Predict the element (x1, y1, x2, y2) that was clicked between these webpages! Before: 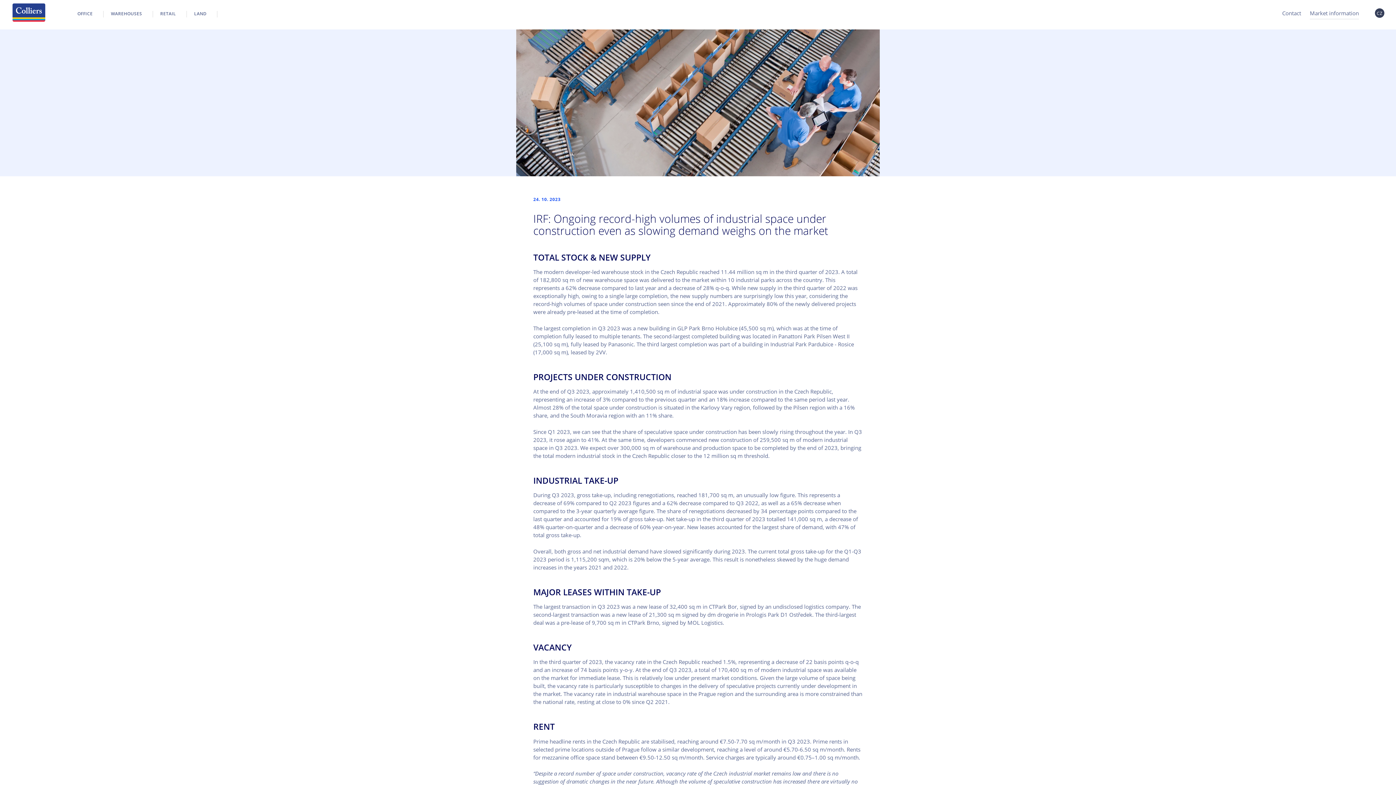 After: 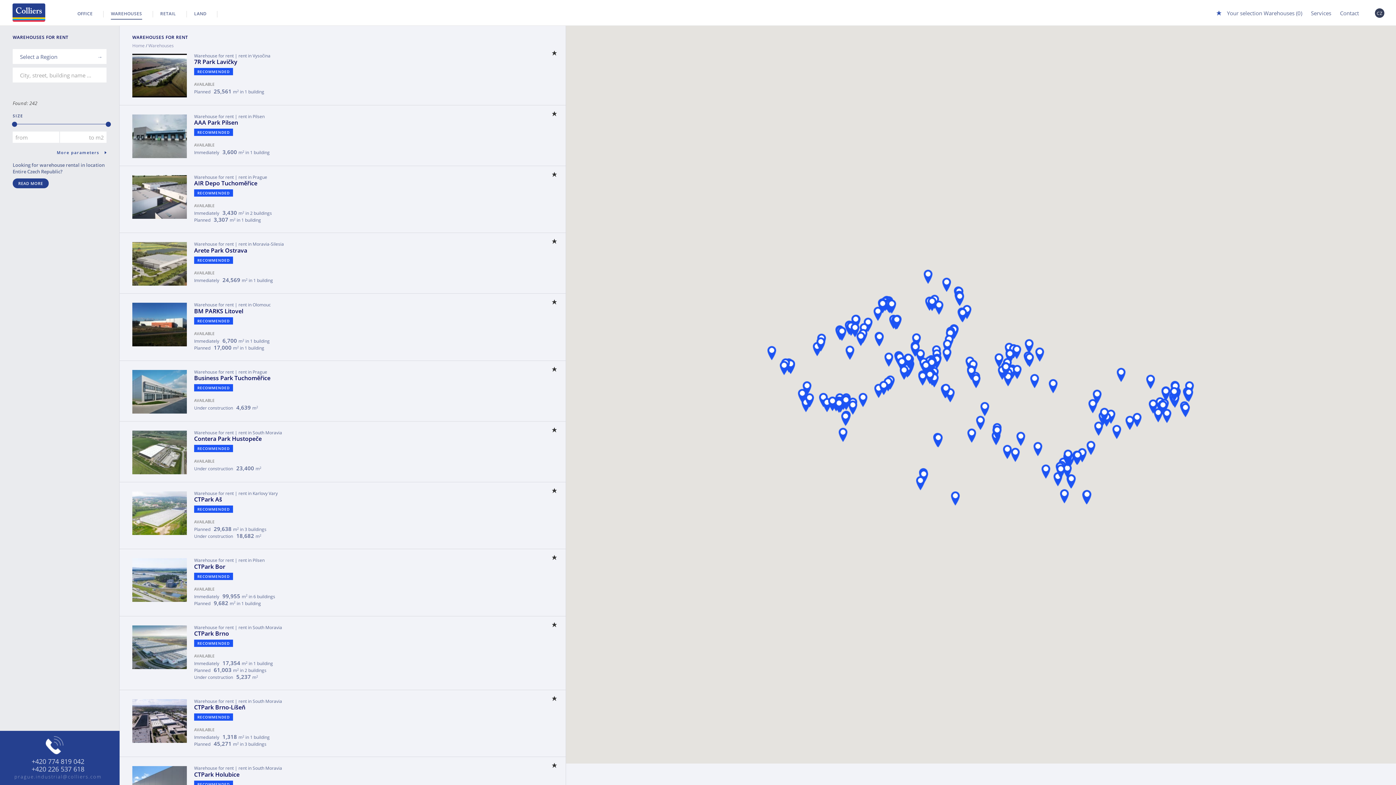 Action: bbox: (110, 0, 142, 19) label: WAREHOUSES